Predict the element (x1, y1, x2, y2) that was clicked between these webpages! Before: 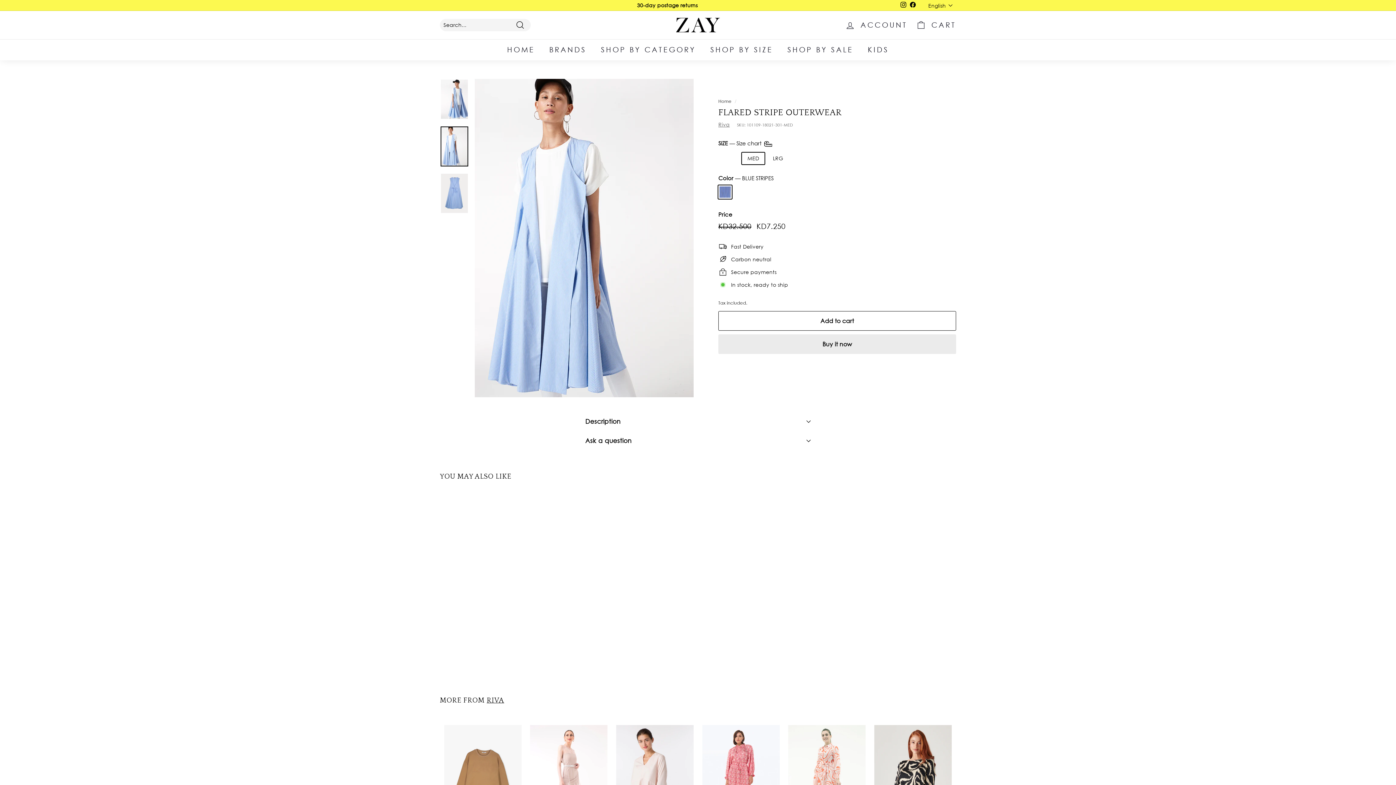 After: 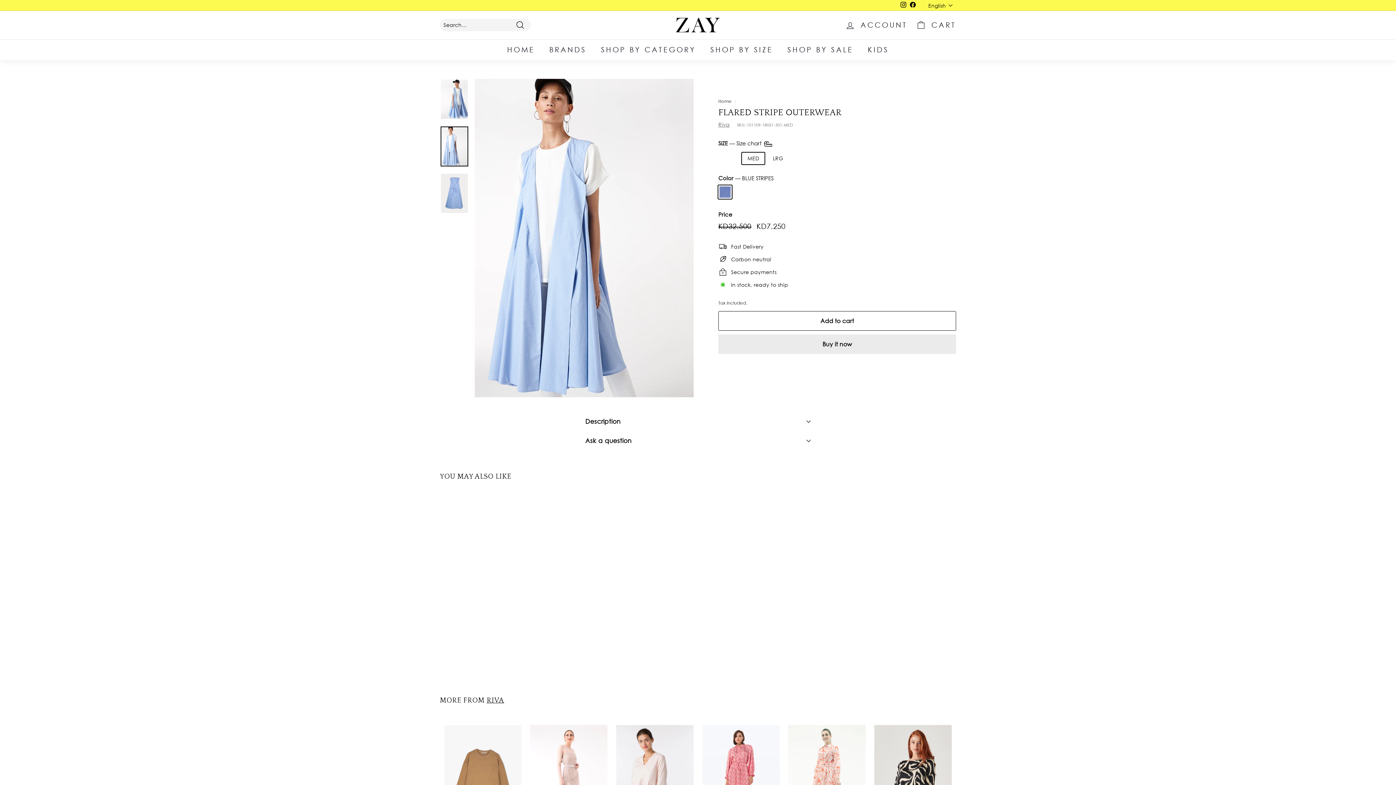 Action: bbox: (908, 0, 917, 10) label: Facebook